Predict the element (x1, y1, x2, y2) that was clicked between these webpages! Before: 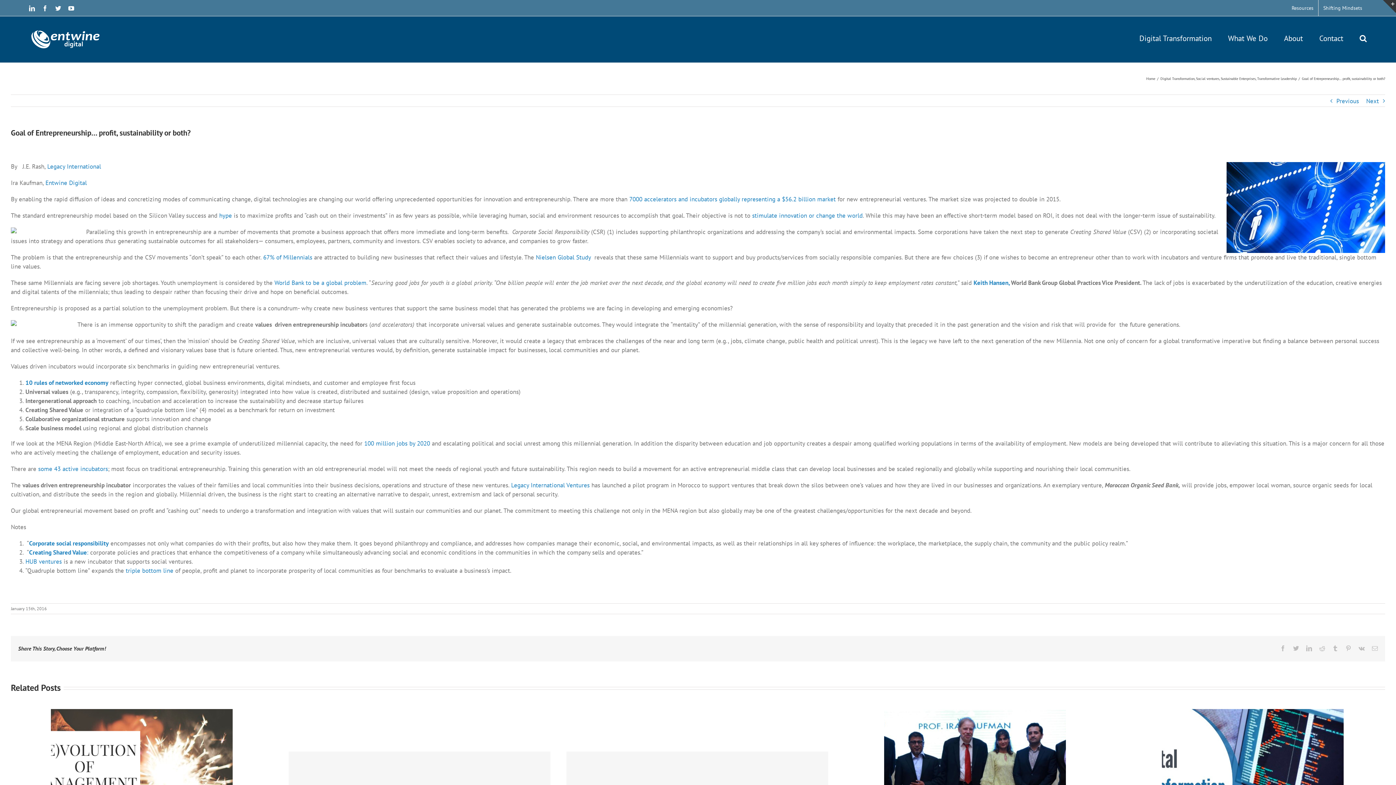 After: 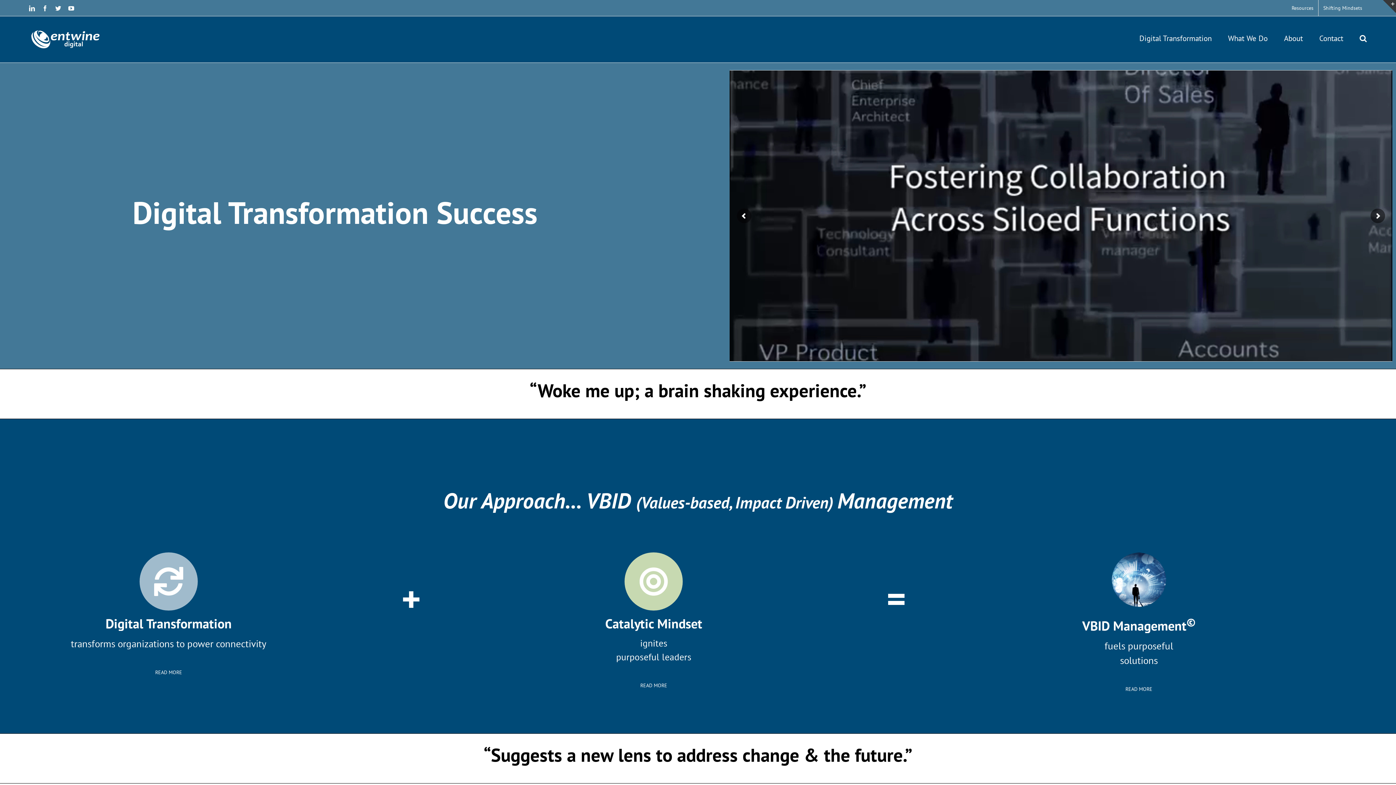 Action: bbox: (1146, 76, 1155, 81) label: Home